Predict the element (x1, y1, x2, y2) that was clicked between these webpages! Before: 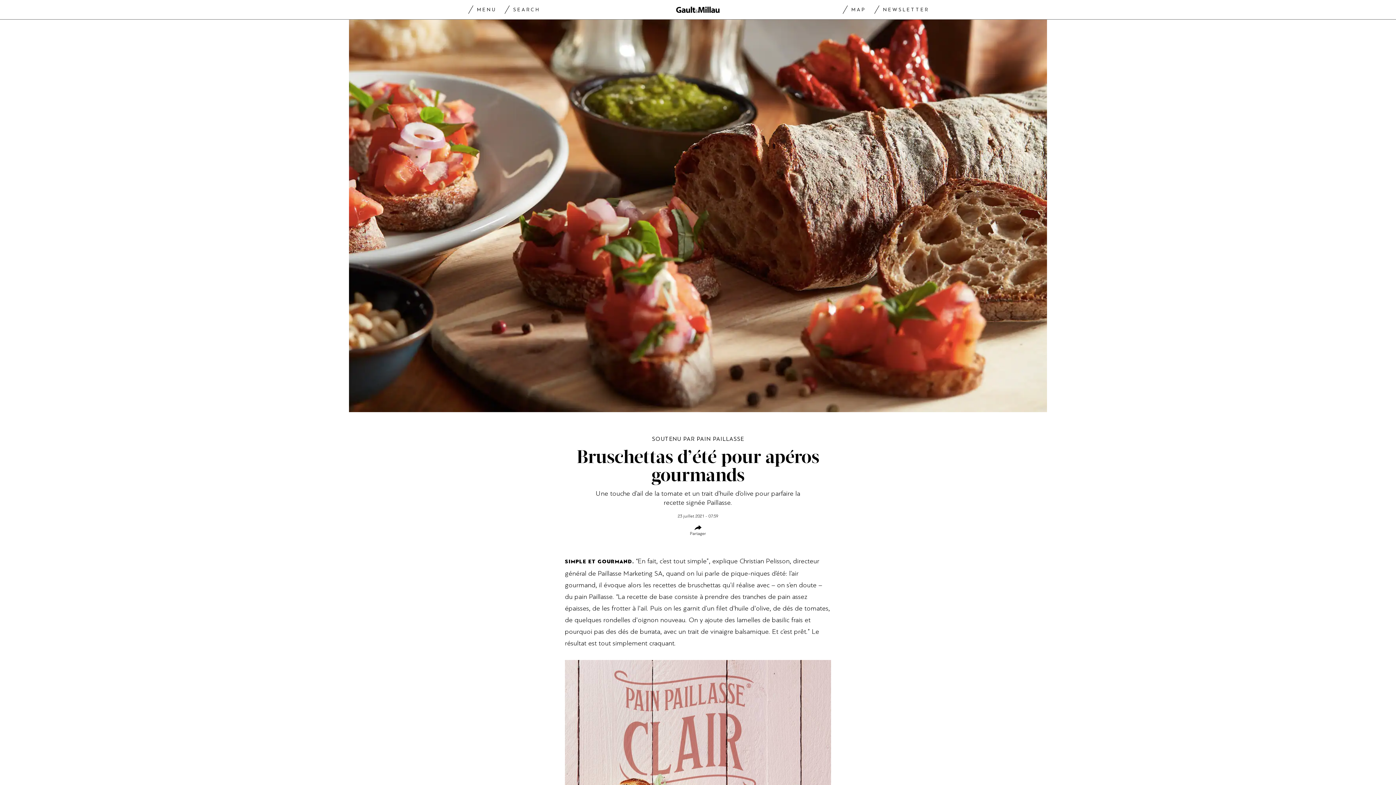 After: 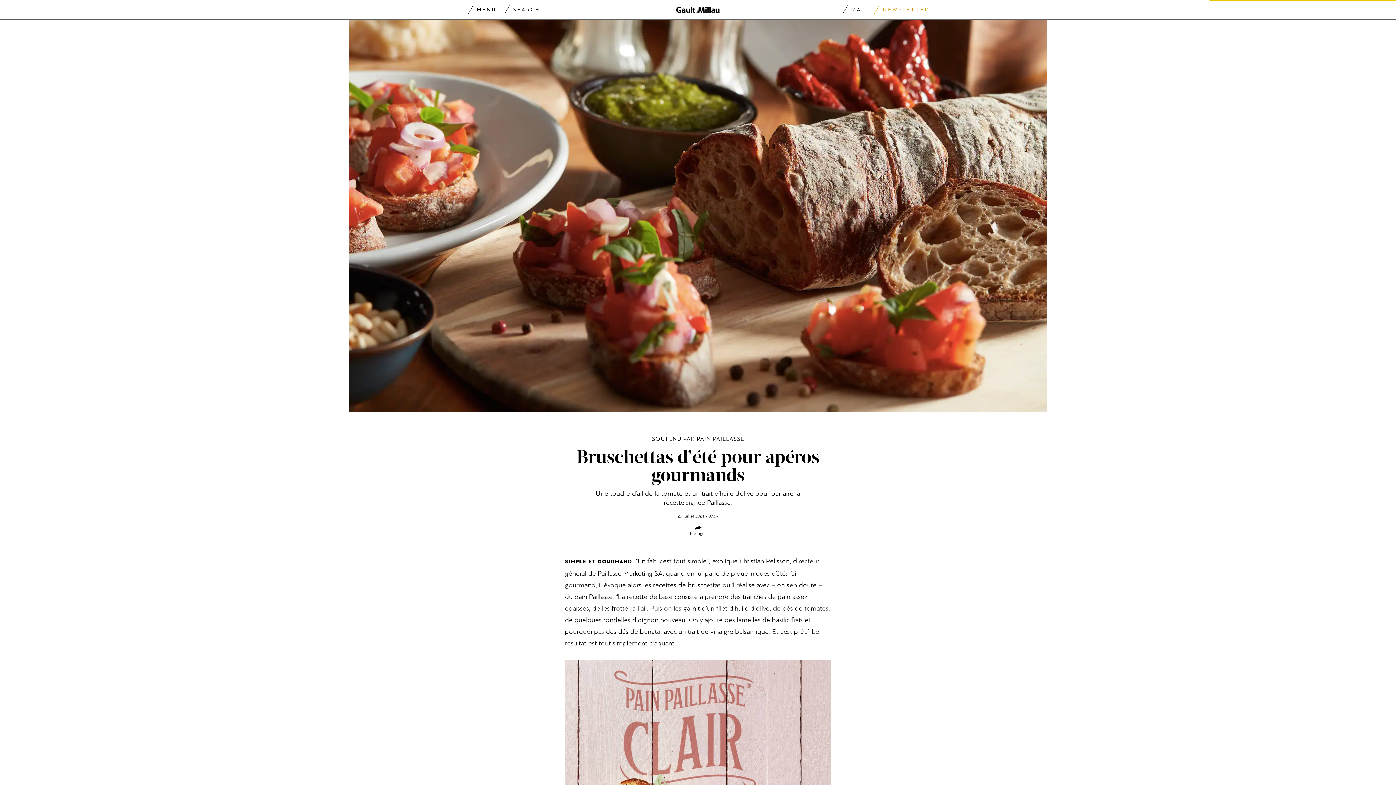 Action: label: NEWSLETTER bbox: (874, 2, 929, 17)